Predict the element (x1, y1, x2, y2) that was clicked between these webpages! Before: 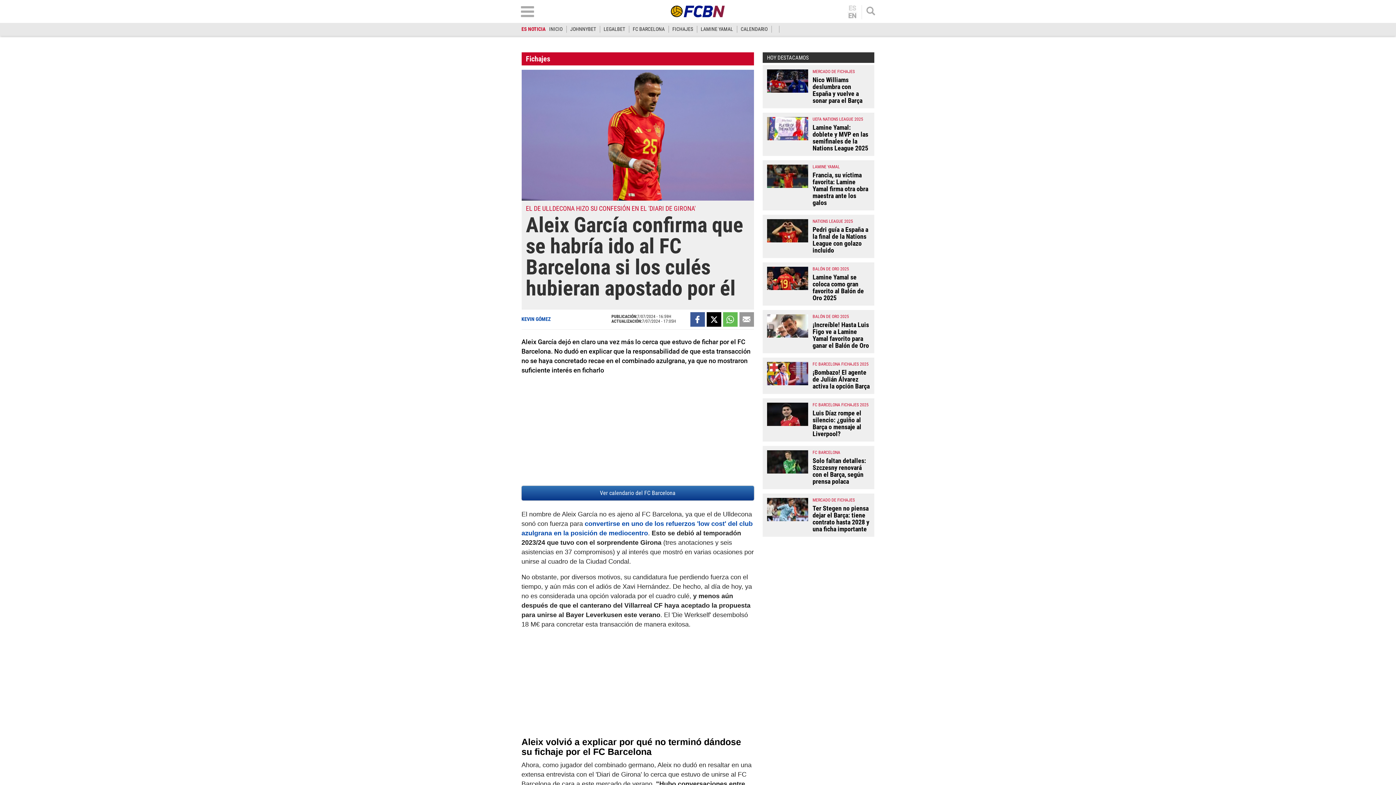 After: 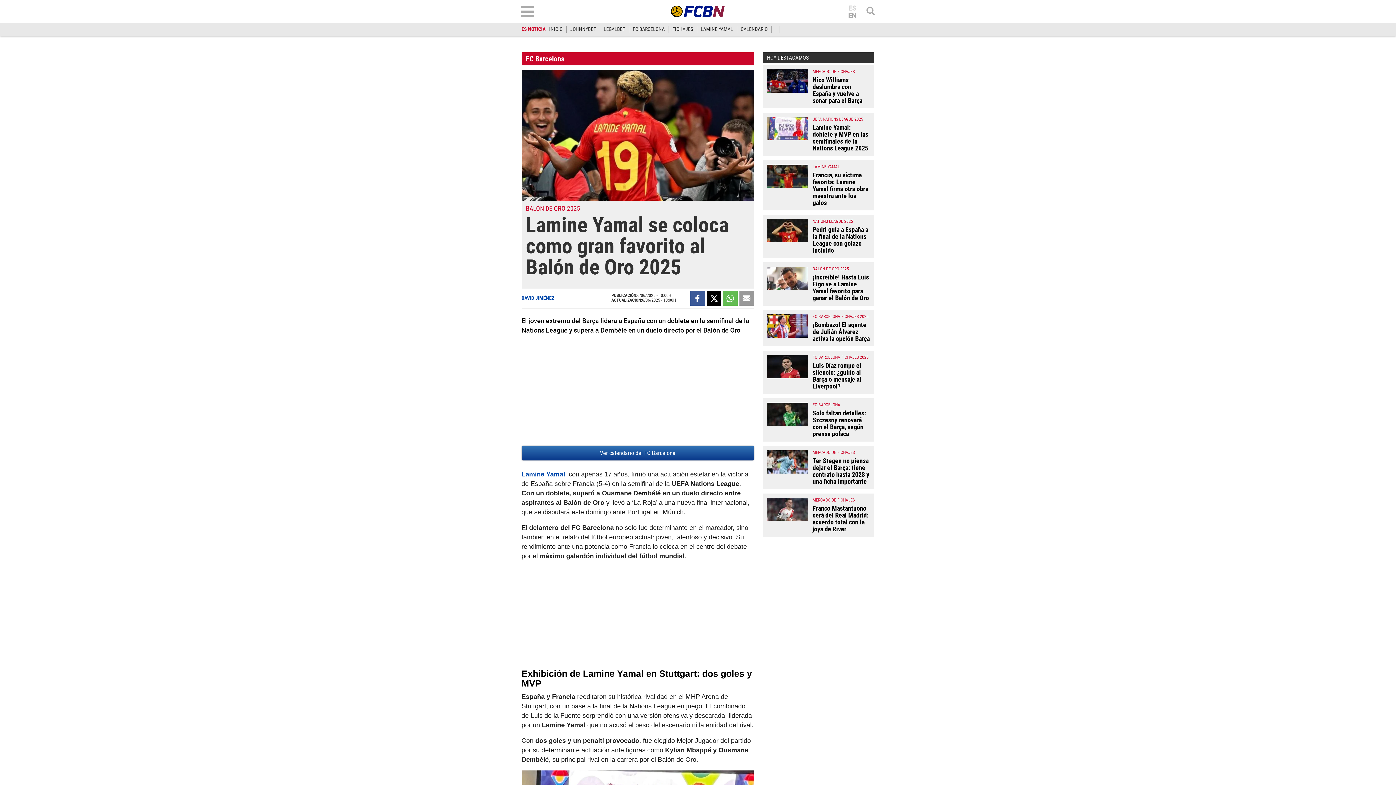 Action: label: Lamine Yamal se coloca como gran favorito al Balón de Oro 2025 bbox: (812, 273, 864, 301)